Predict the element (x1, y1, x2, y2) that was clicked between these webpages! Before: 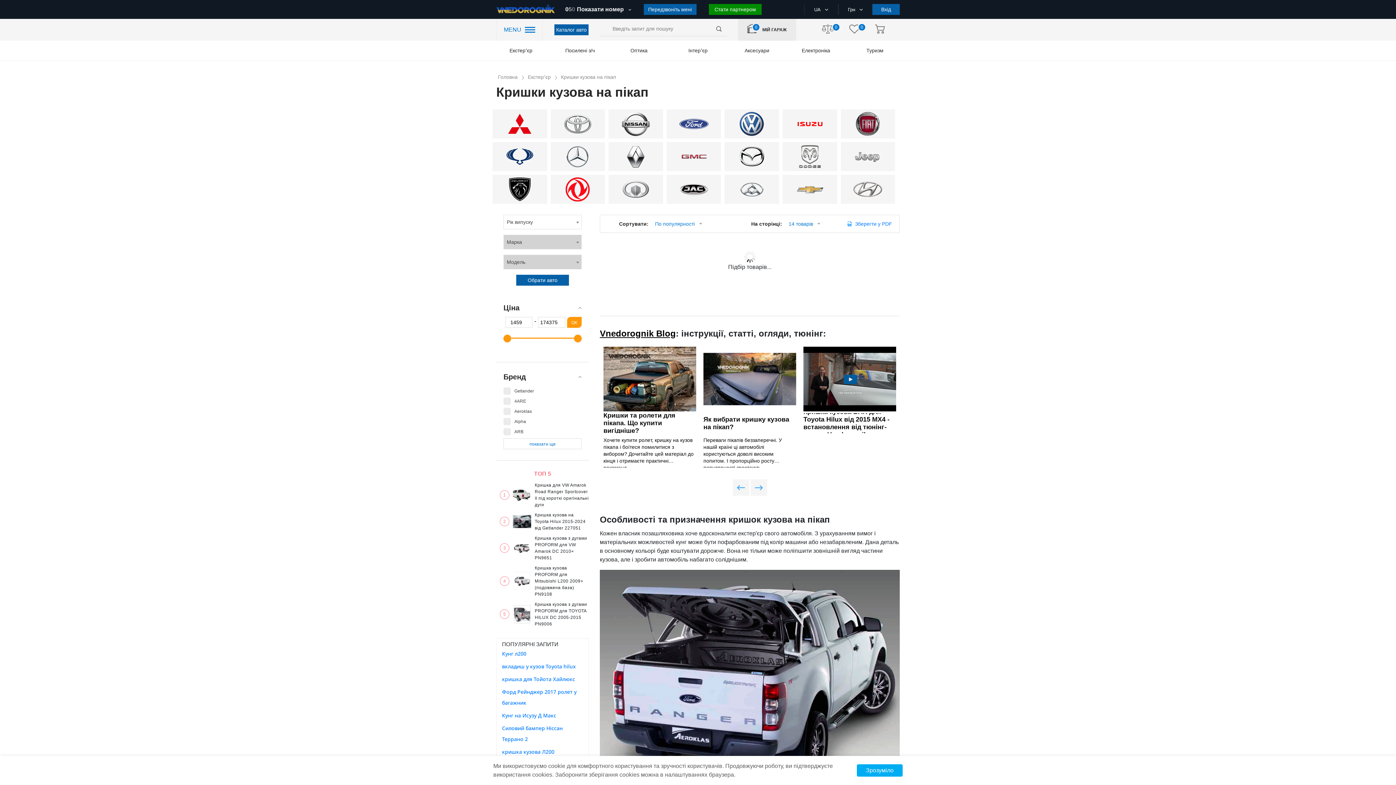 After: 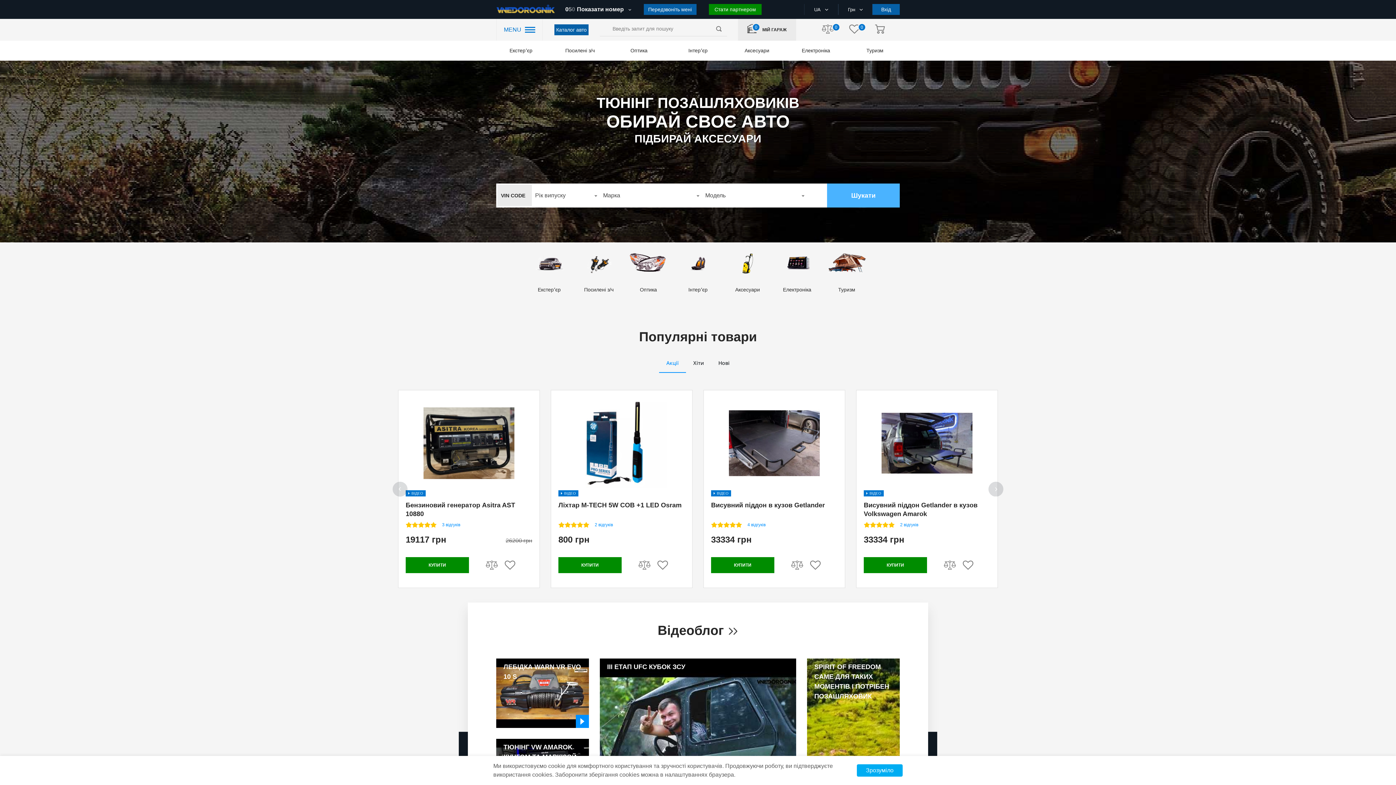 Action: label: Головна bbox: (498, 74, 517, 80)